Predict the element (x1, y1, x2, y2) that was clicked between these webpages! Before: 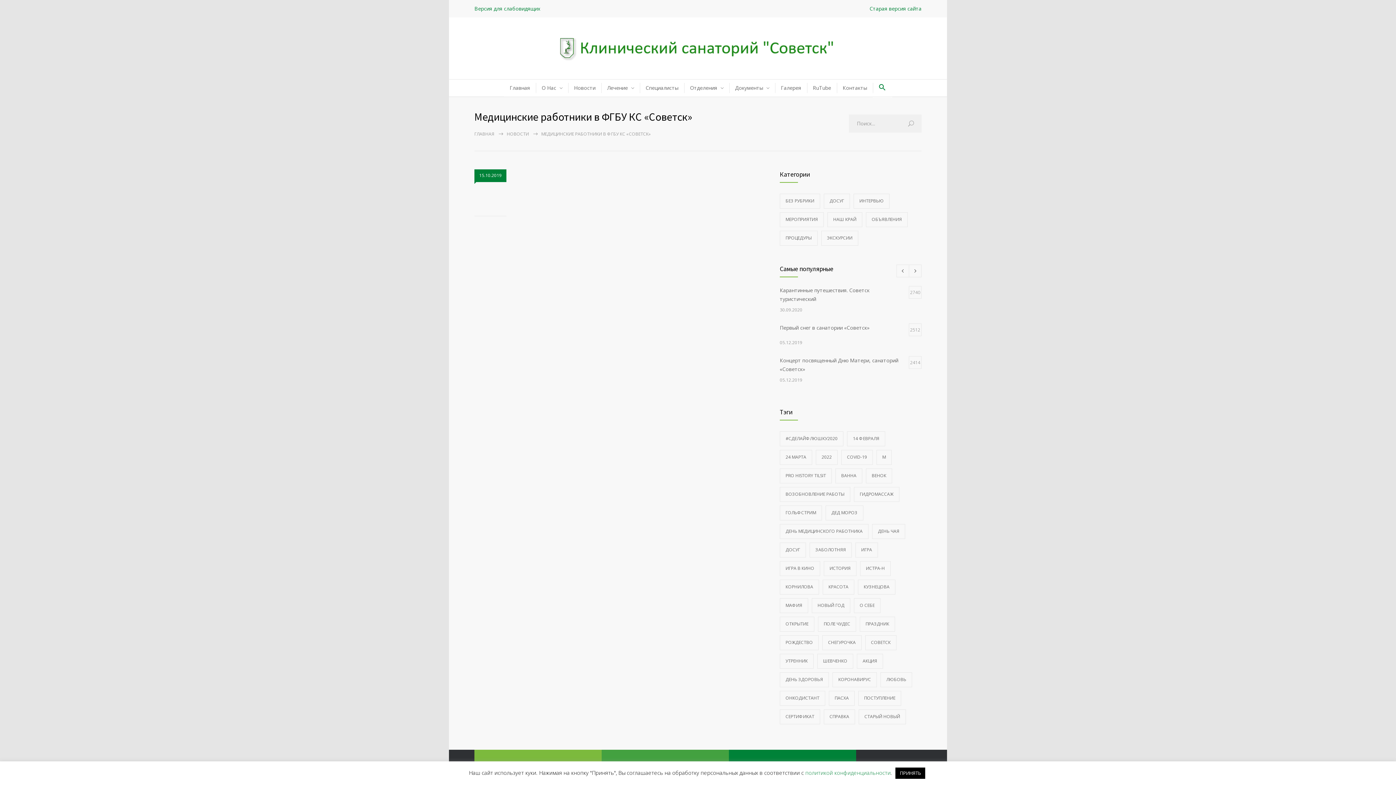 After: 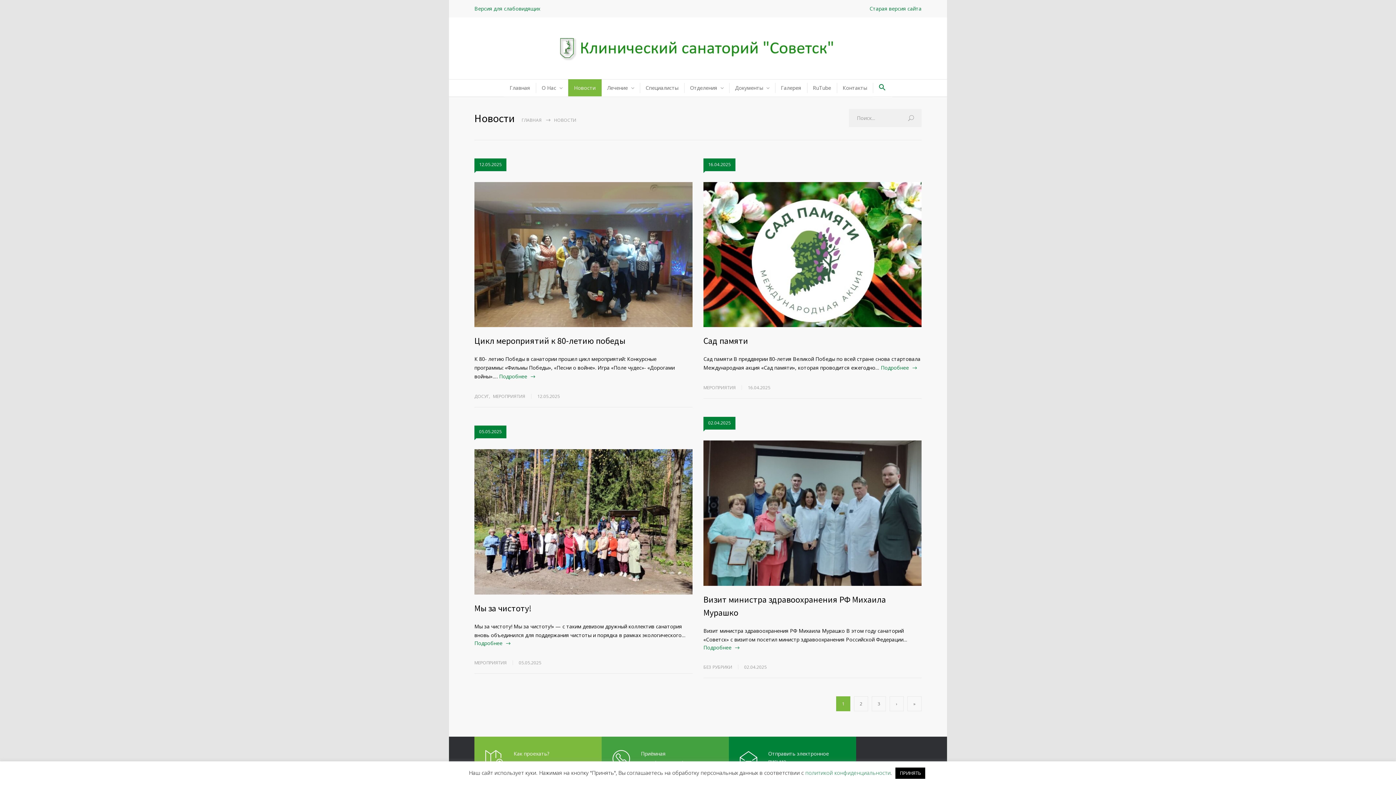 Action: bbox: (568, 79, 601, 96) label: Новости